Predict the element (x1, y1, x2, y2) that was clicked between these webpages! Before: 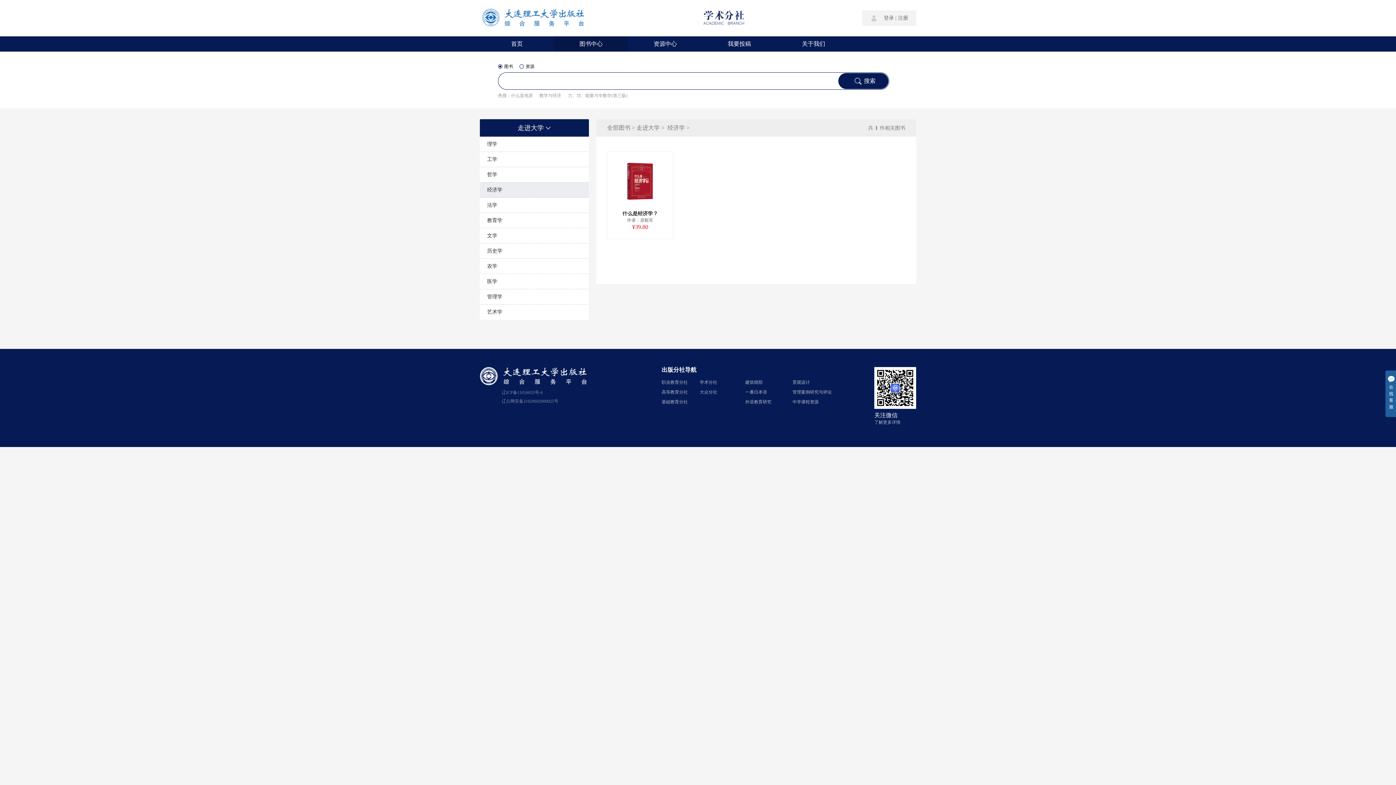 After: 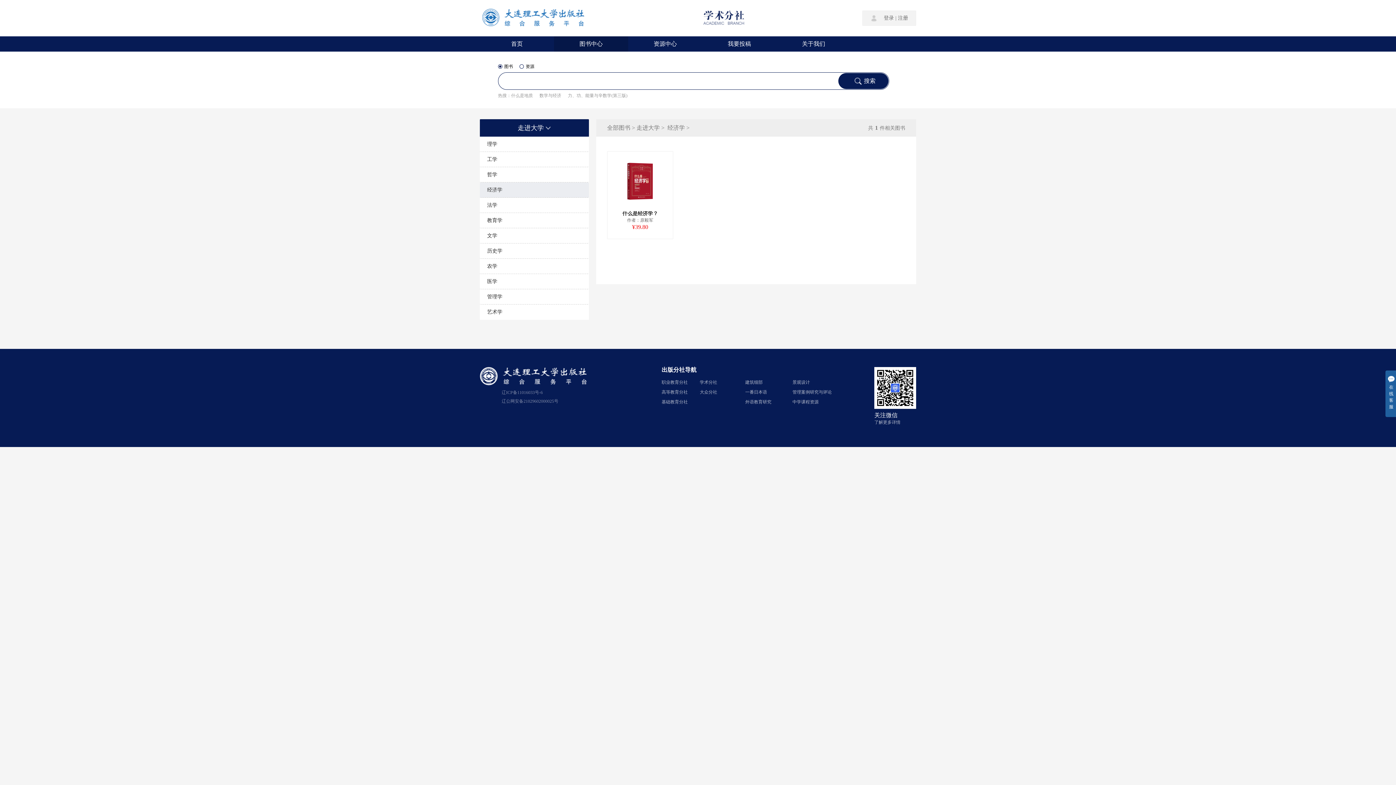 Action: bbox: (519, 64, 534, 68) label: 资源